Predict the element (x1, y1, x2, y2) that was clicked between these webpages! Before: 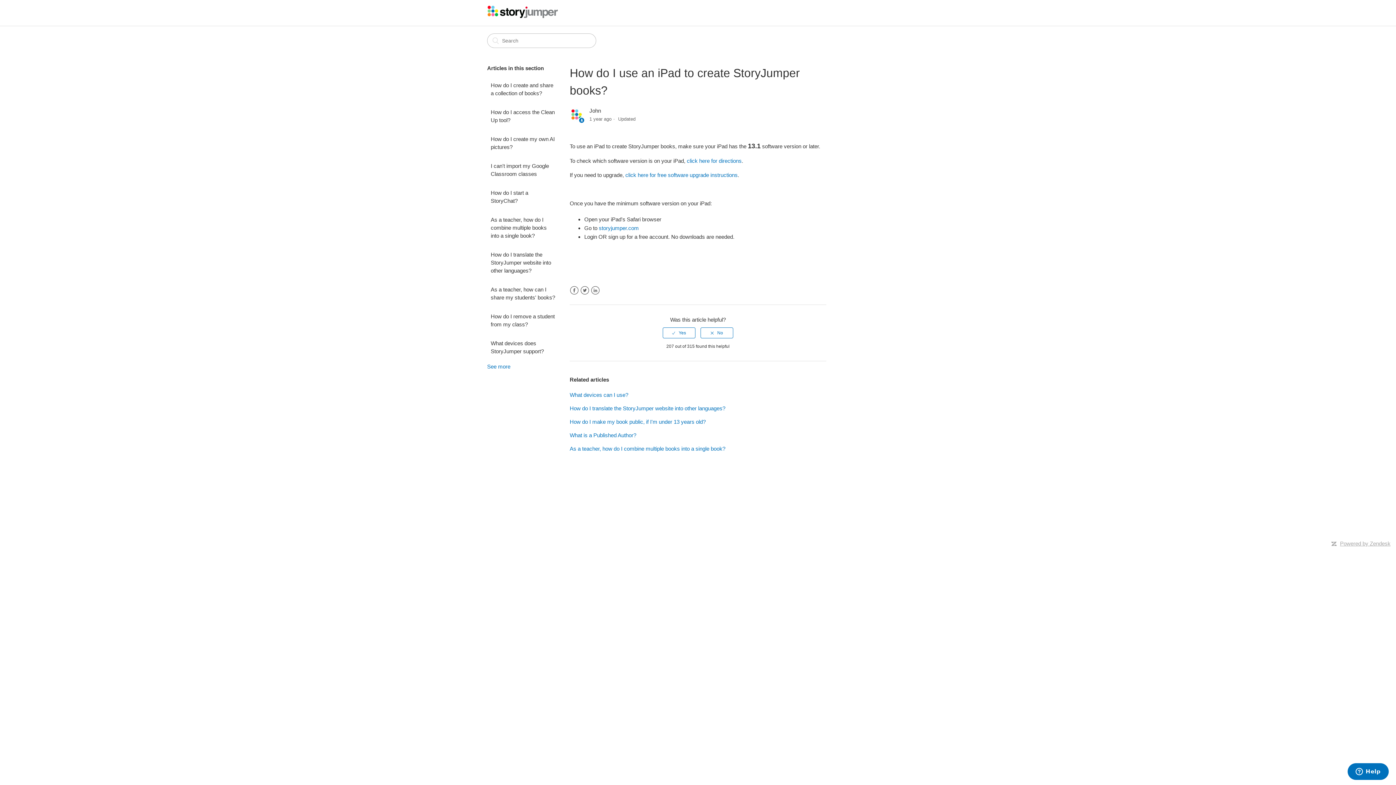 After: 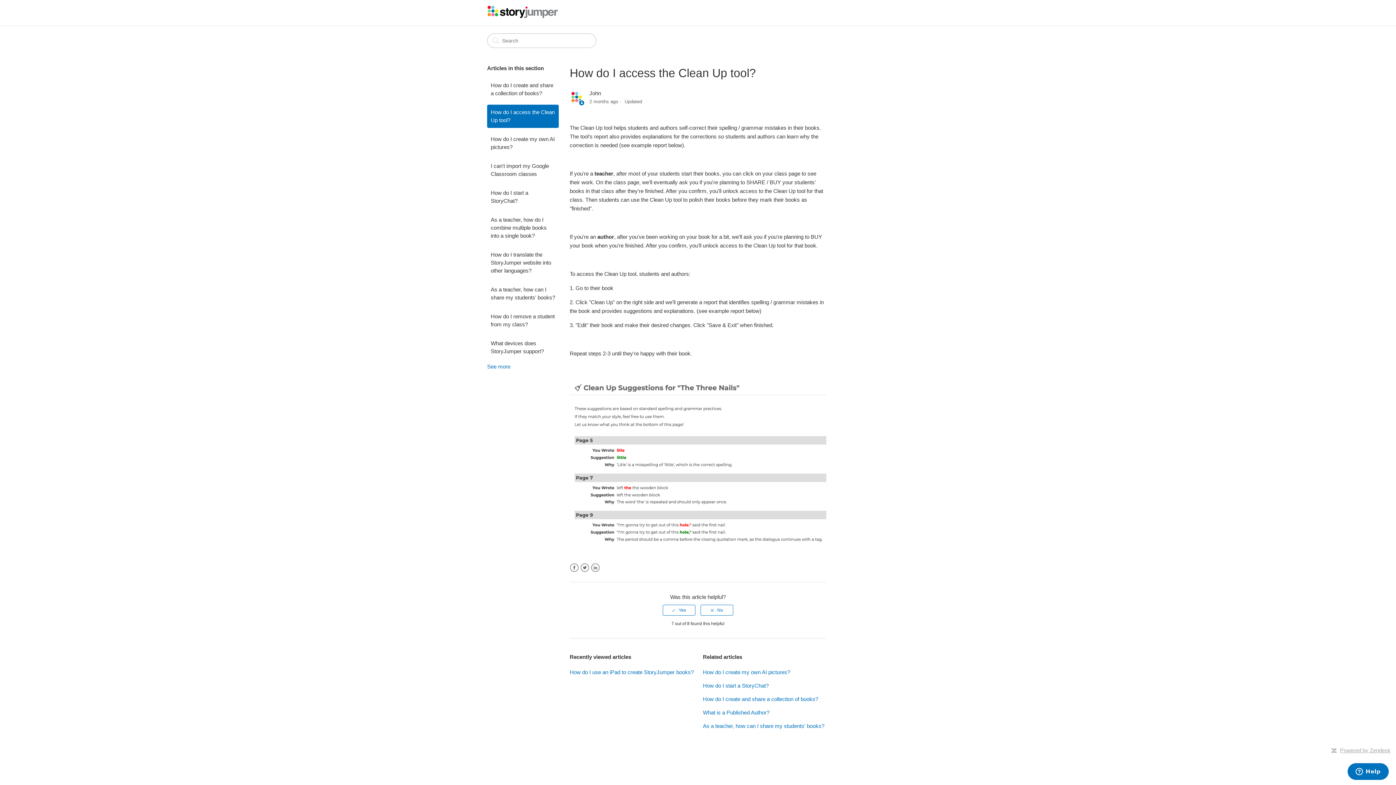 Action: bbox: (487, 104, 558, 128) label: How do I access the Clean Up tool?